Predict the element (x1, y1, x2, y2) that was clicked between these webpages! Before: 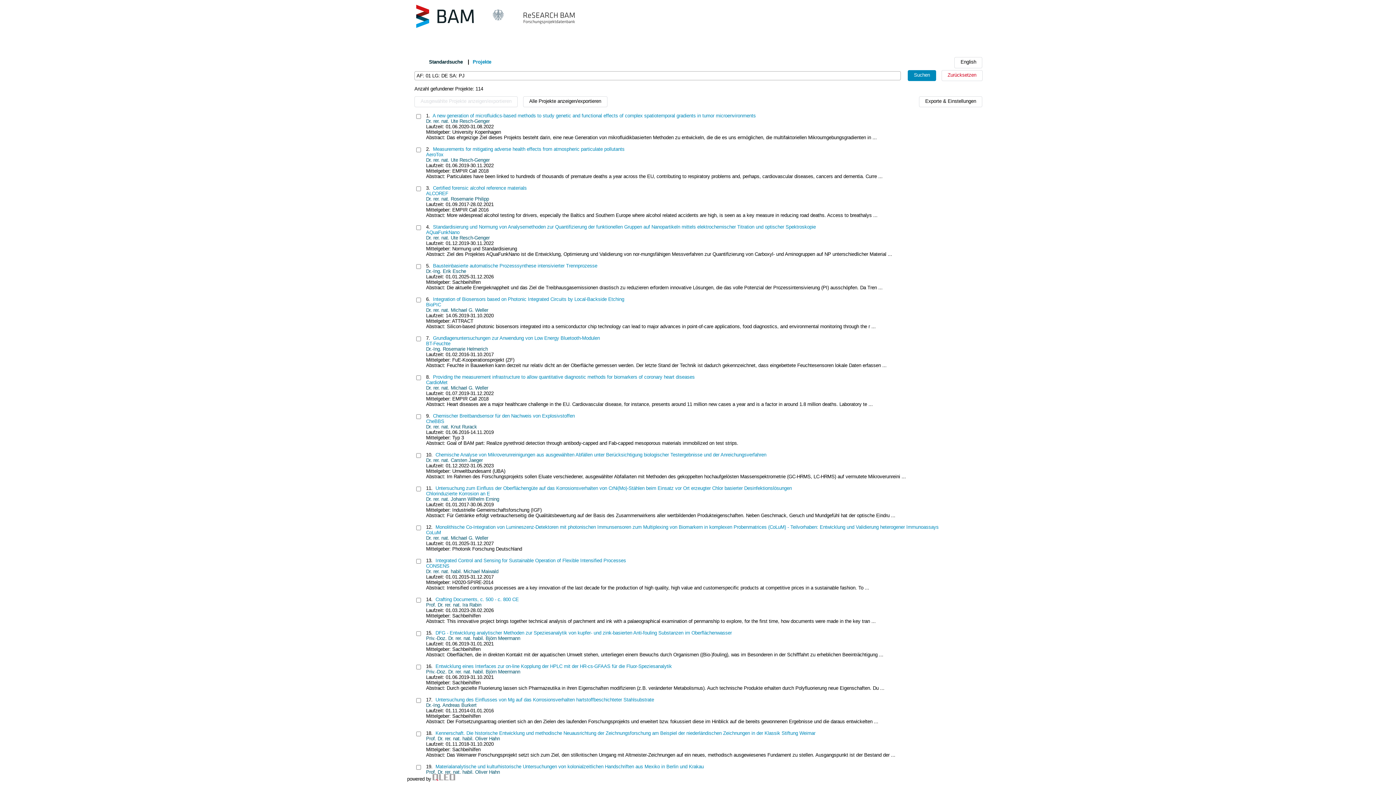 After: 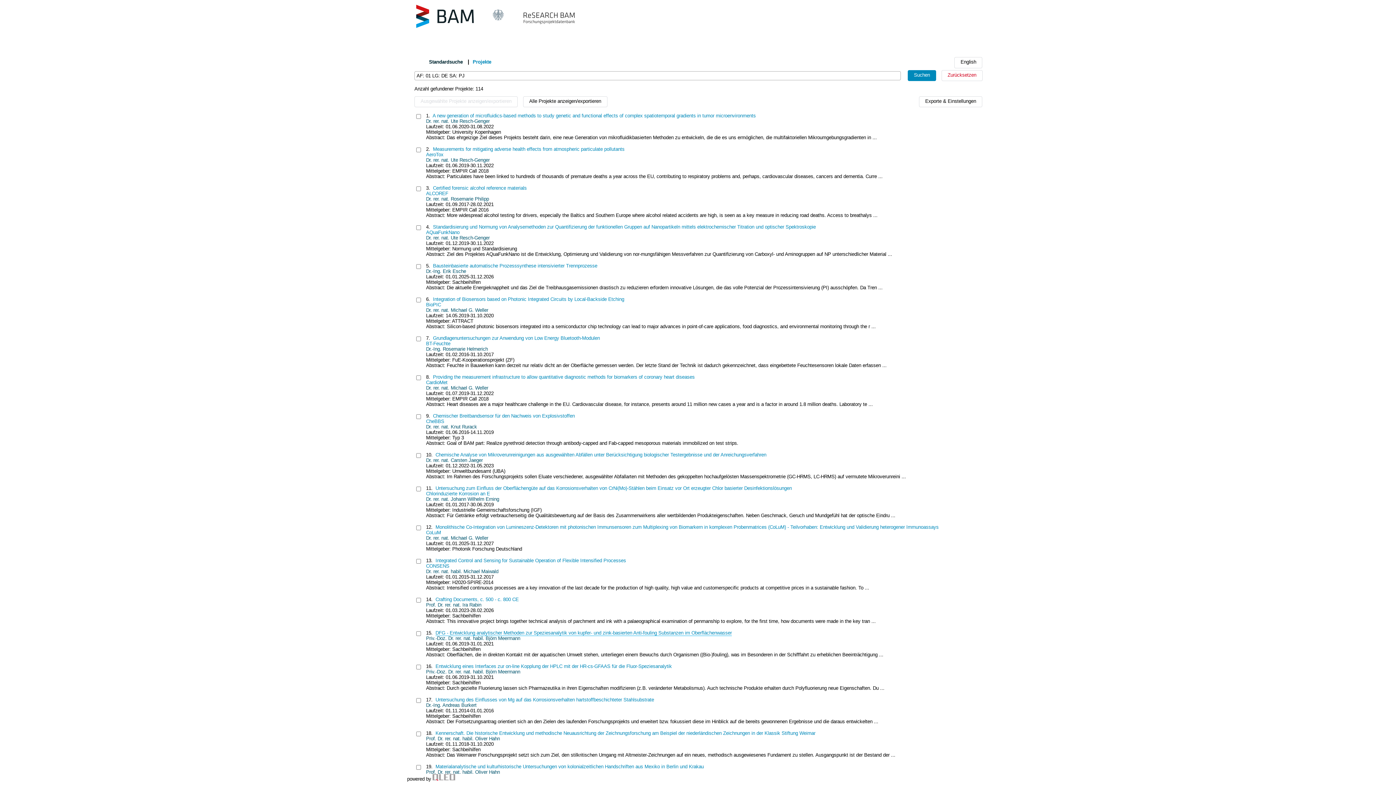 Action: label: DFG - Entwicklung analytischer Methoden zur Speziesanalytik von kupfer- und zink-basierten Anti-fouling Substanzen im Oberflächenwasser bbox: (435, 630, 732, 636)